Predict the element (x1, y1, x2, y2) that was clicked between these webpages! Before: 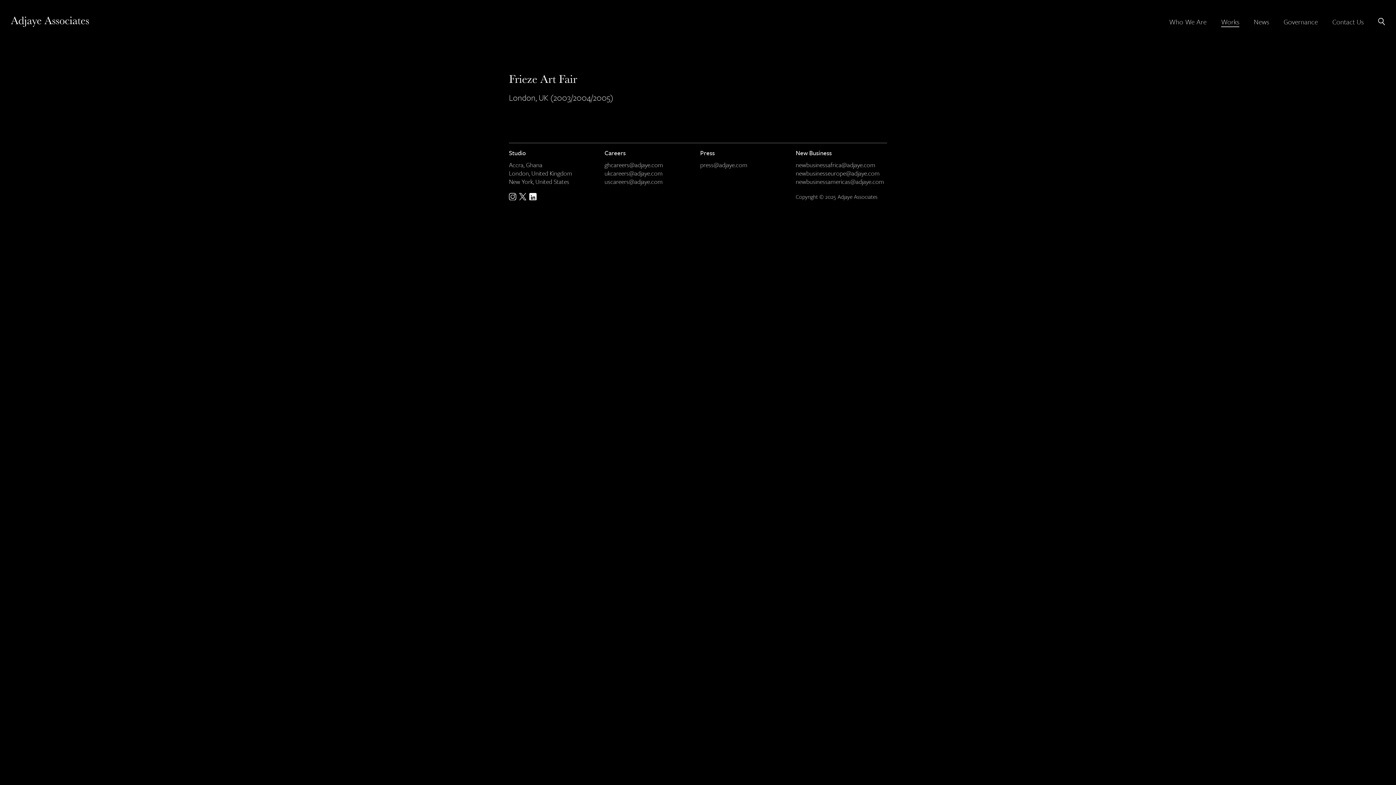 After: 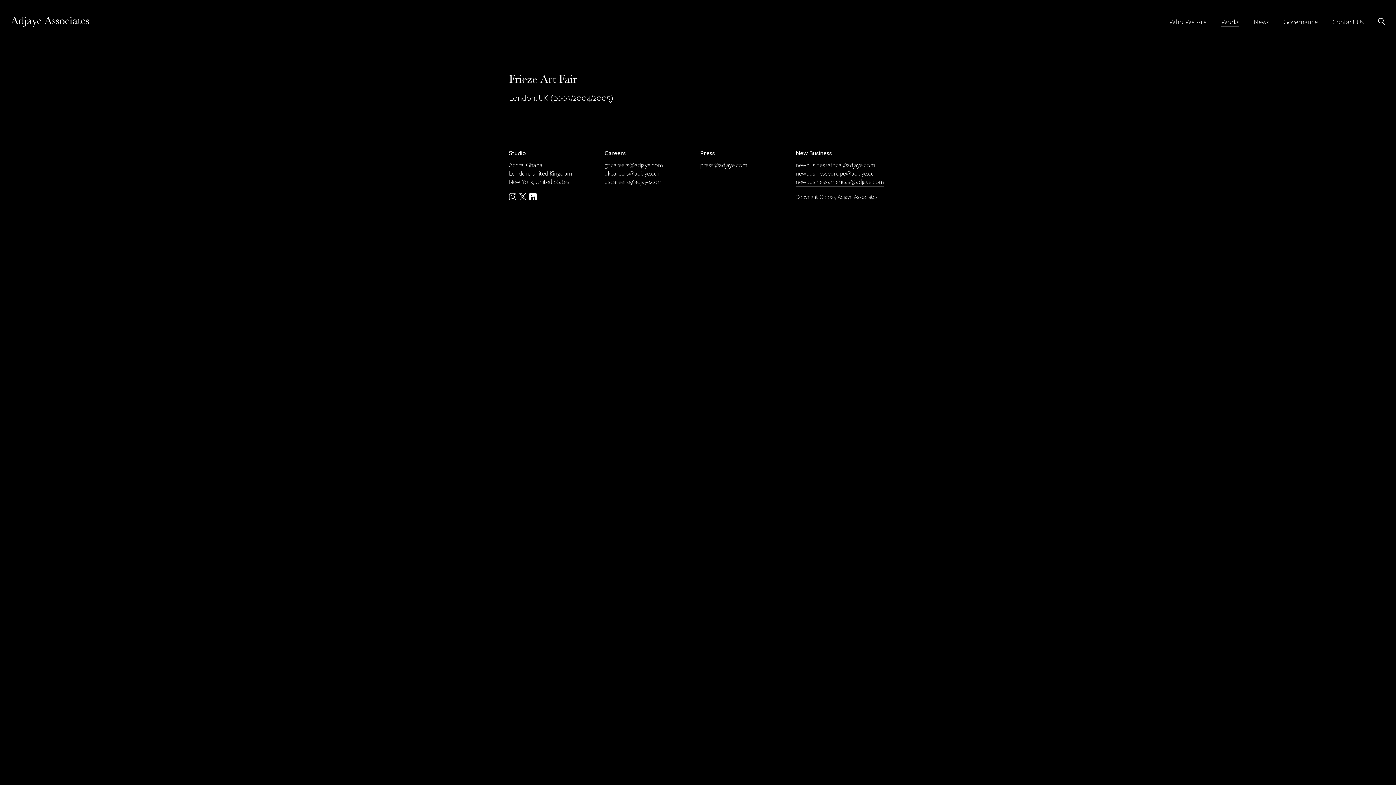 Action: bbox: (795, 177, 884, 186) label: newbusinessamericas@adjaye.com